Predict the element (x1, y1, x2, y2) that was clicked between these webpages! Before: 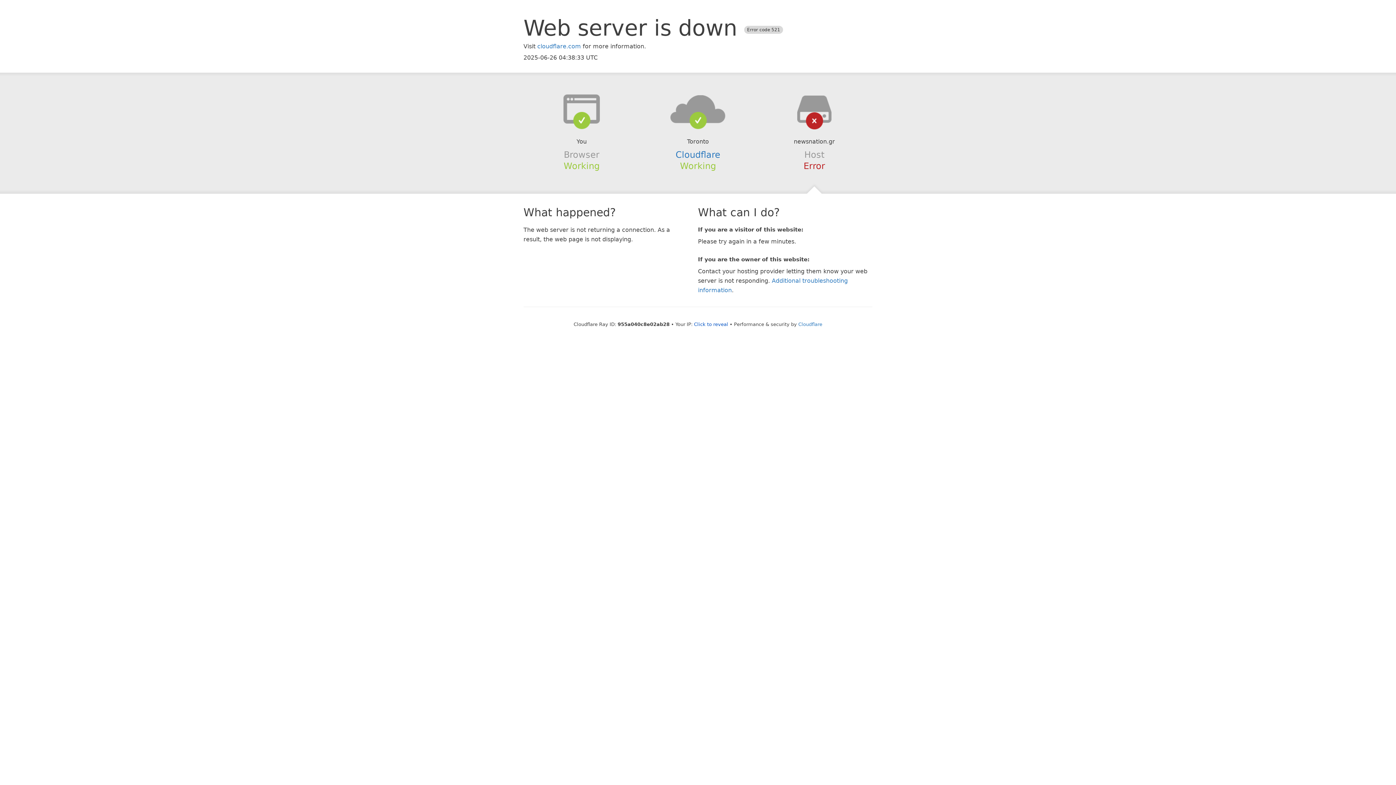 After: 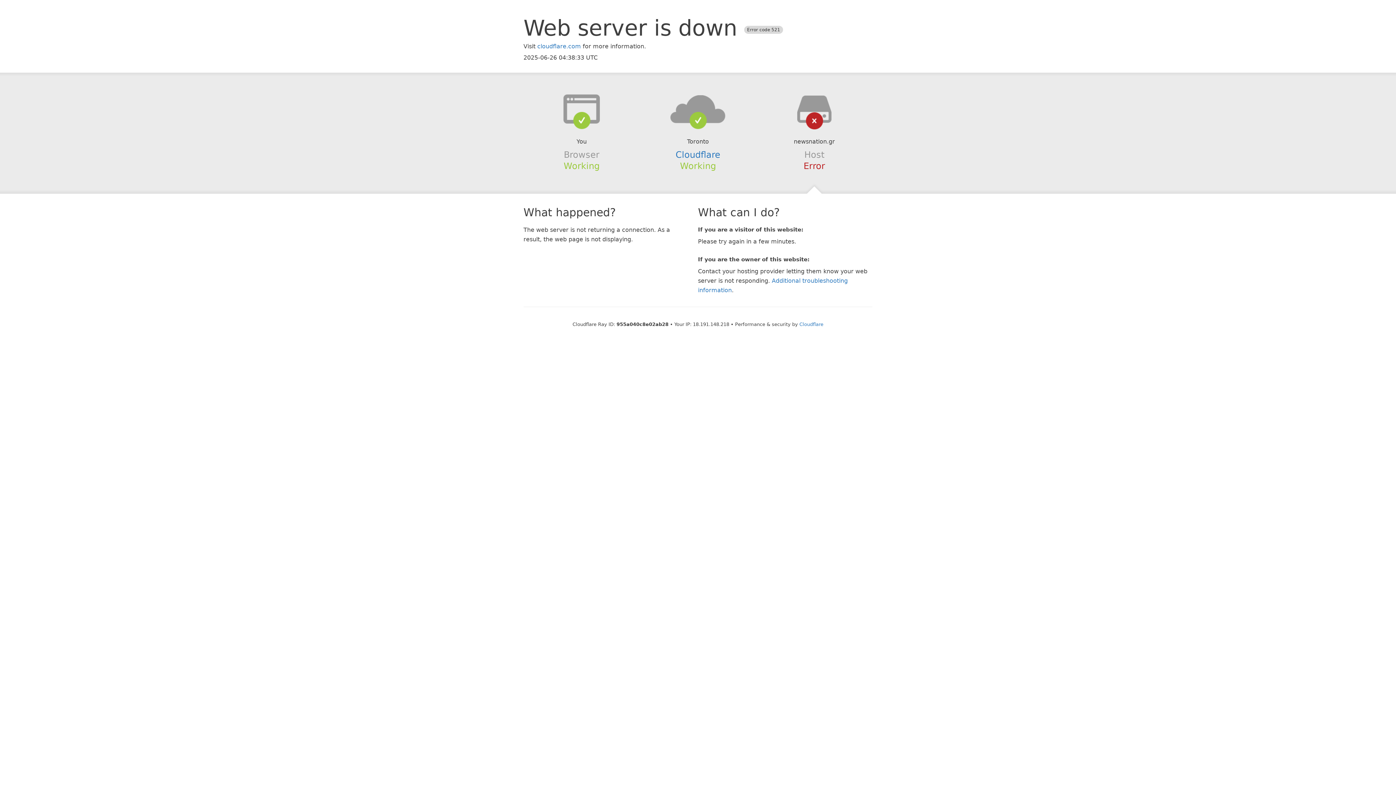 Action: label: Click to reveal bbox: (694, 321, 728, 327)